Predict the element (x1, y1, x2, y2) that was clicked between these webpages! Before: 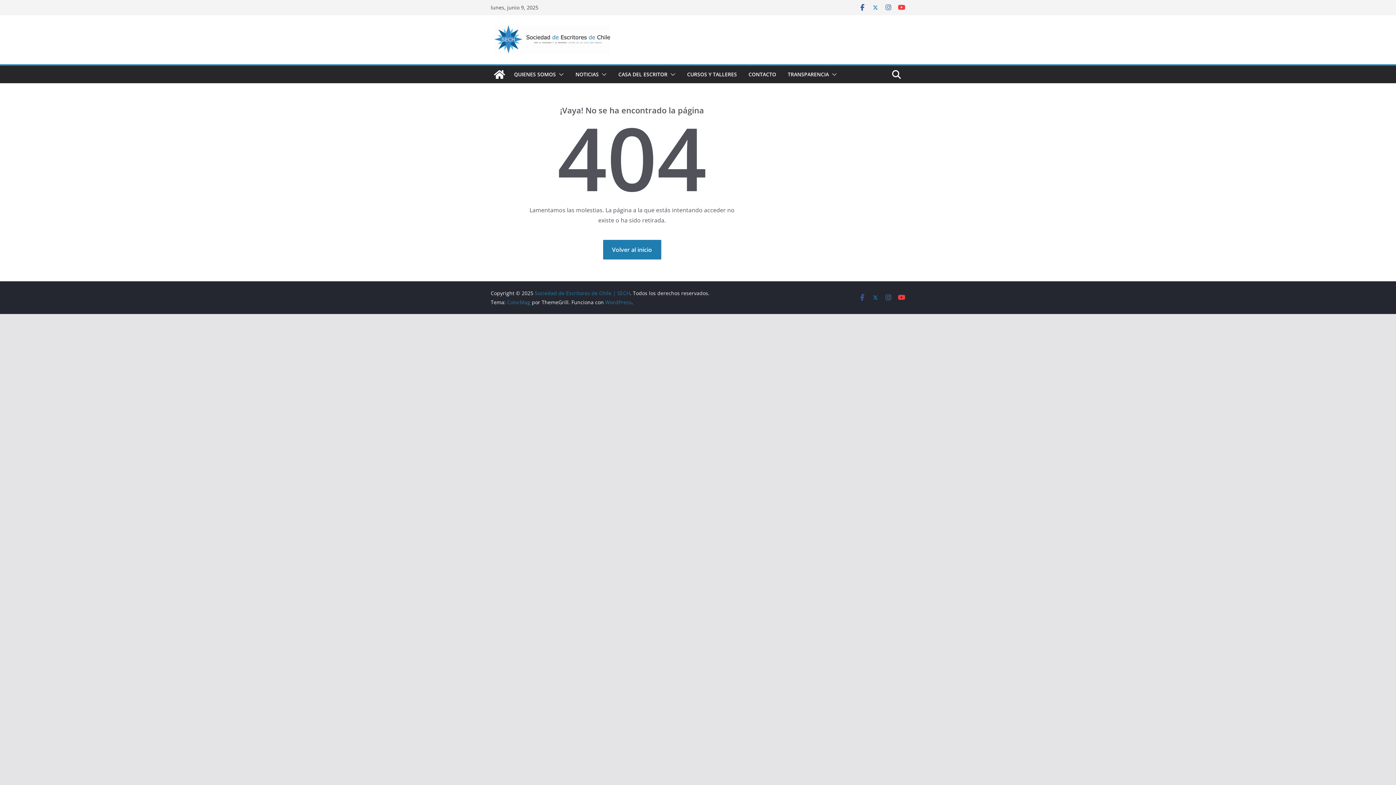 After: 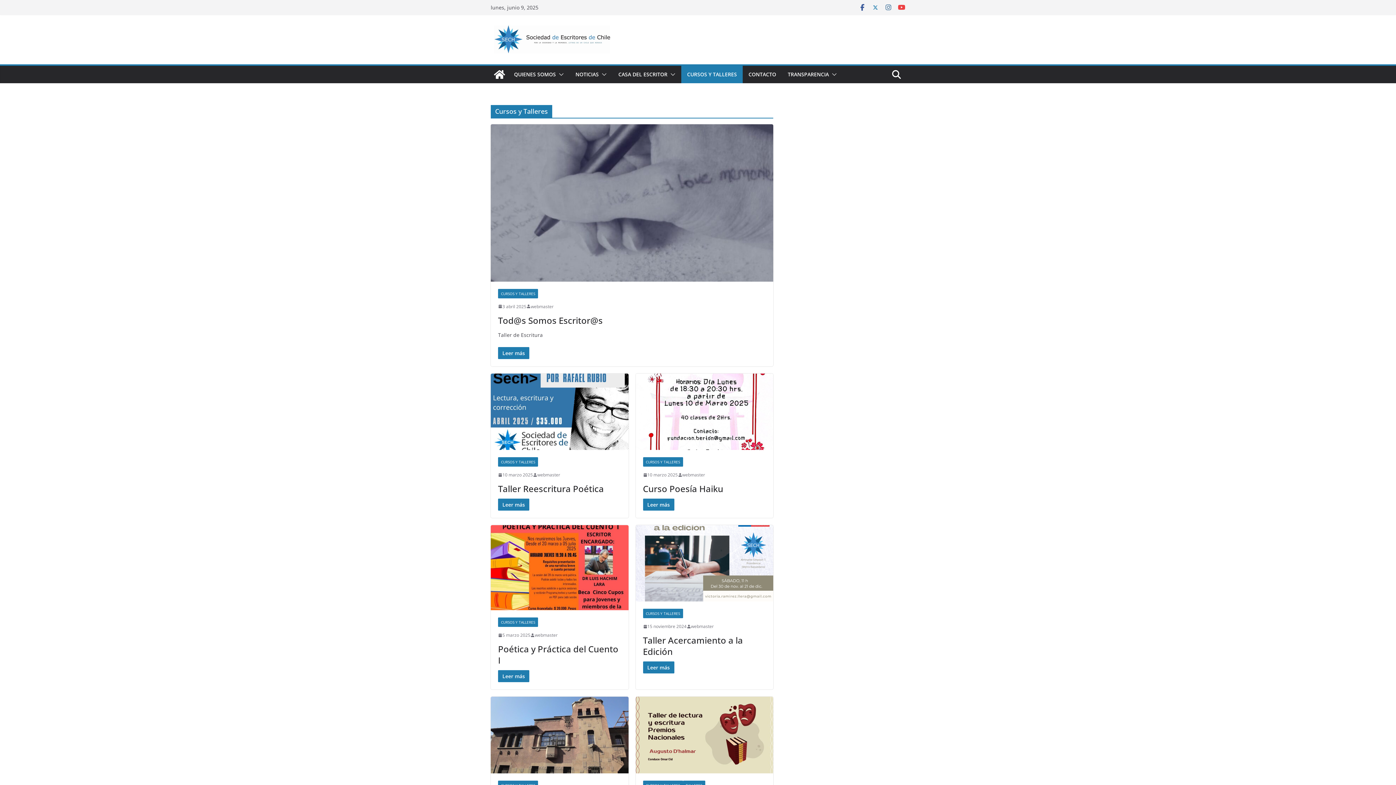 Action: bbox: (687, 69, 737, 79) label: CURSOS Y TALLERES